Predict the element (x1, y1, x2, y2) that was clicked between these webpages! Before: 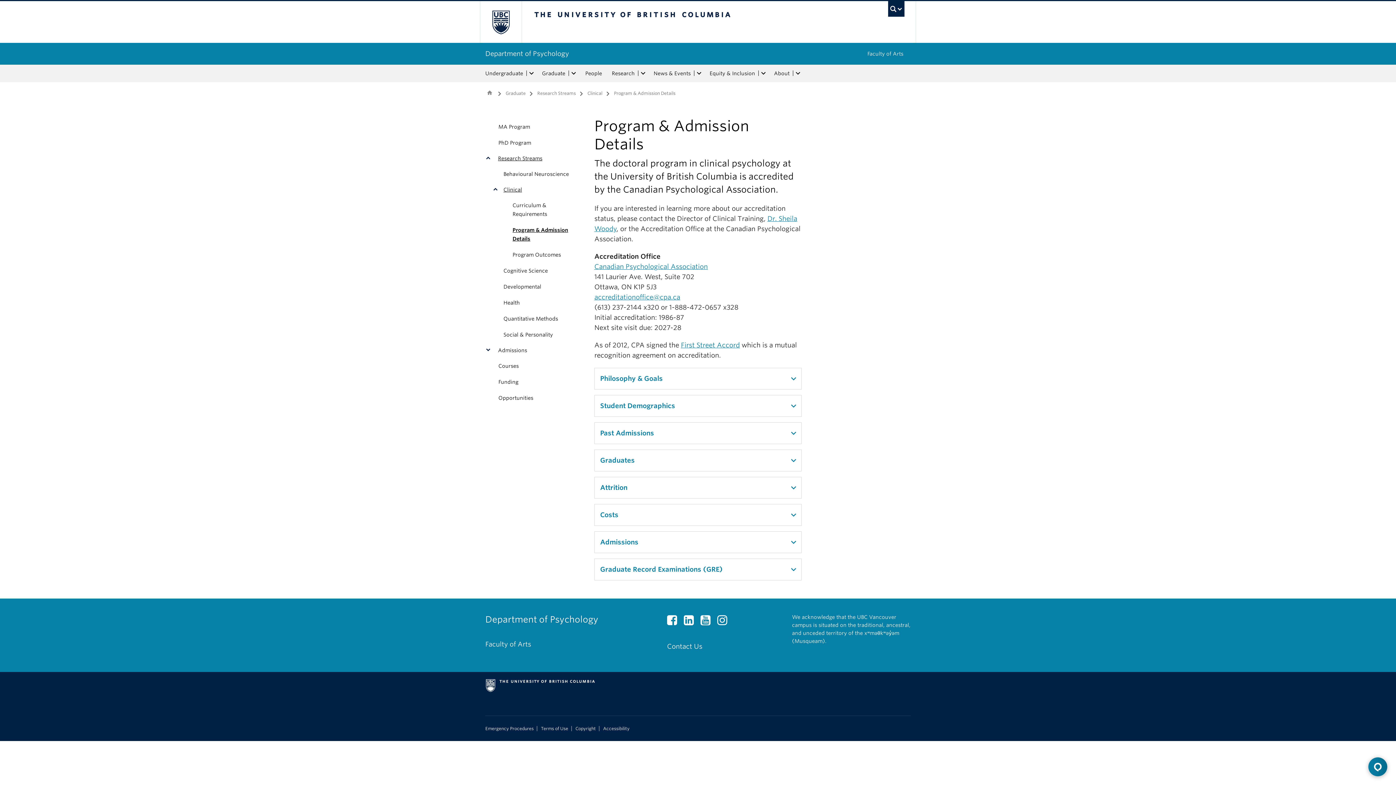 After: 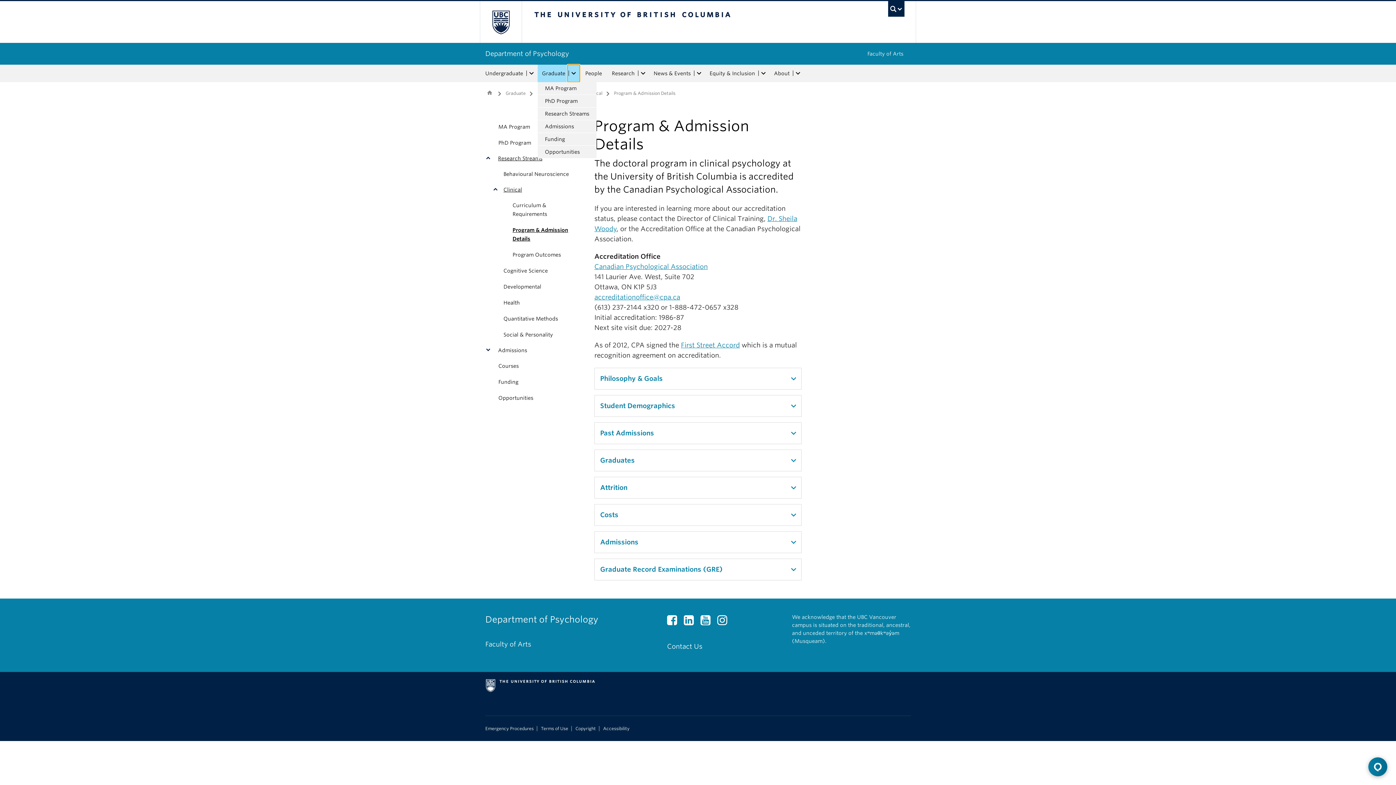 Action: bbox: (567, 69, 580, 77) label: expand Graduate menu